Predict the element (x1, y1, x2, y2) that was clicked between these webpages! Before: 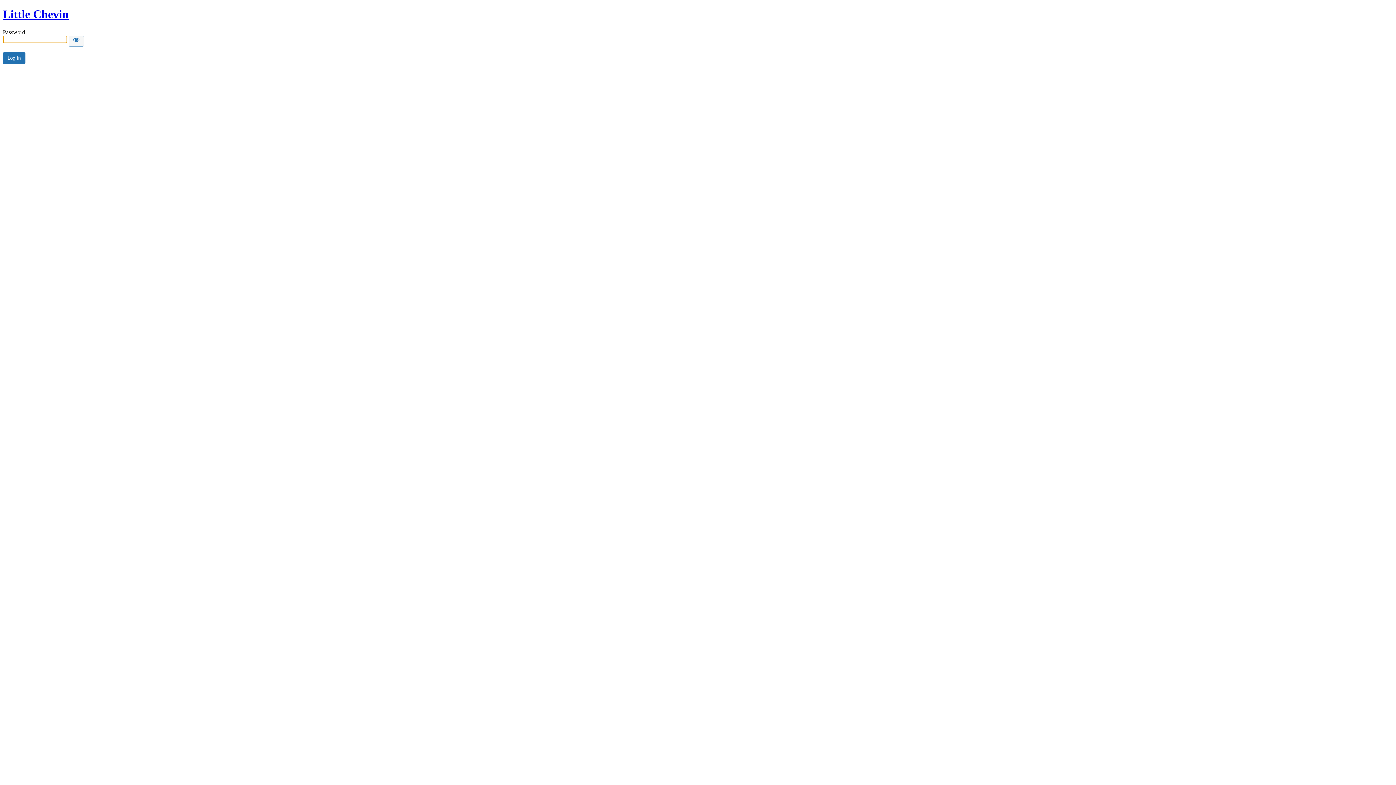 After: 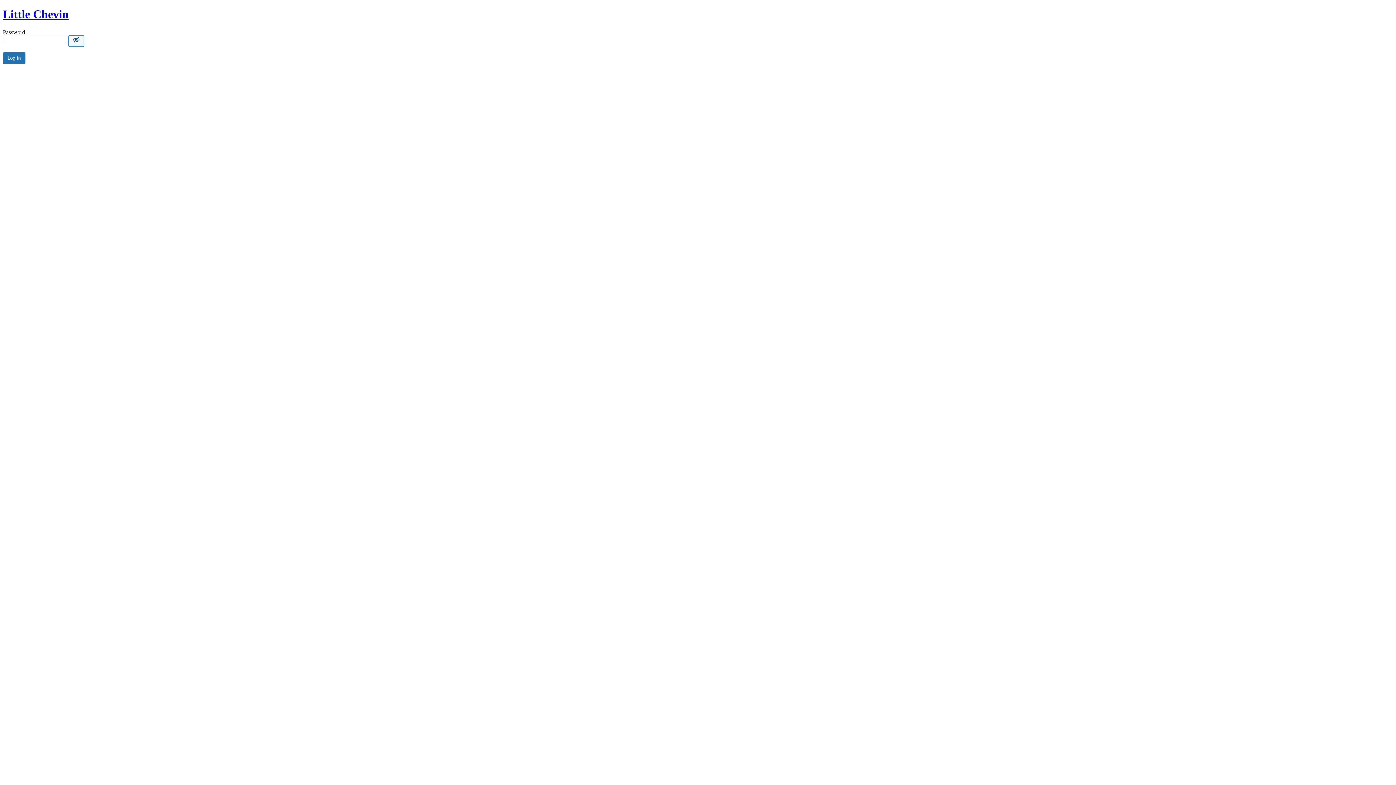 Action: bbox: (68, 35, 84, 46) label: Show password